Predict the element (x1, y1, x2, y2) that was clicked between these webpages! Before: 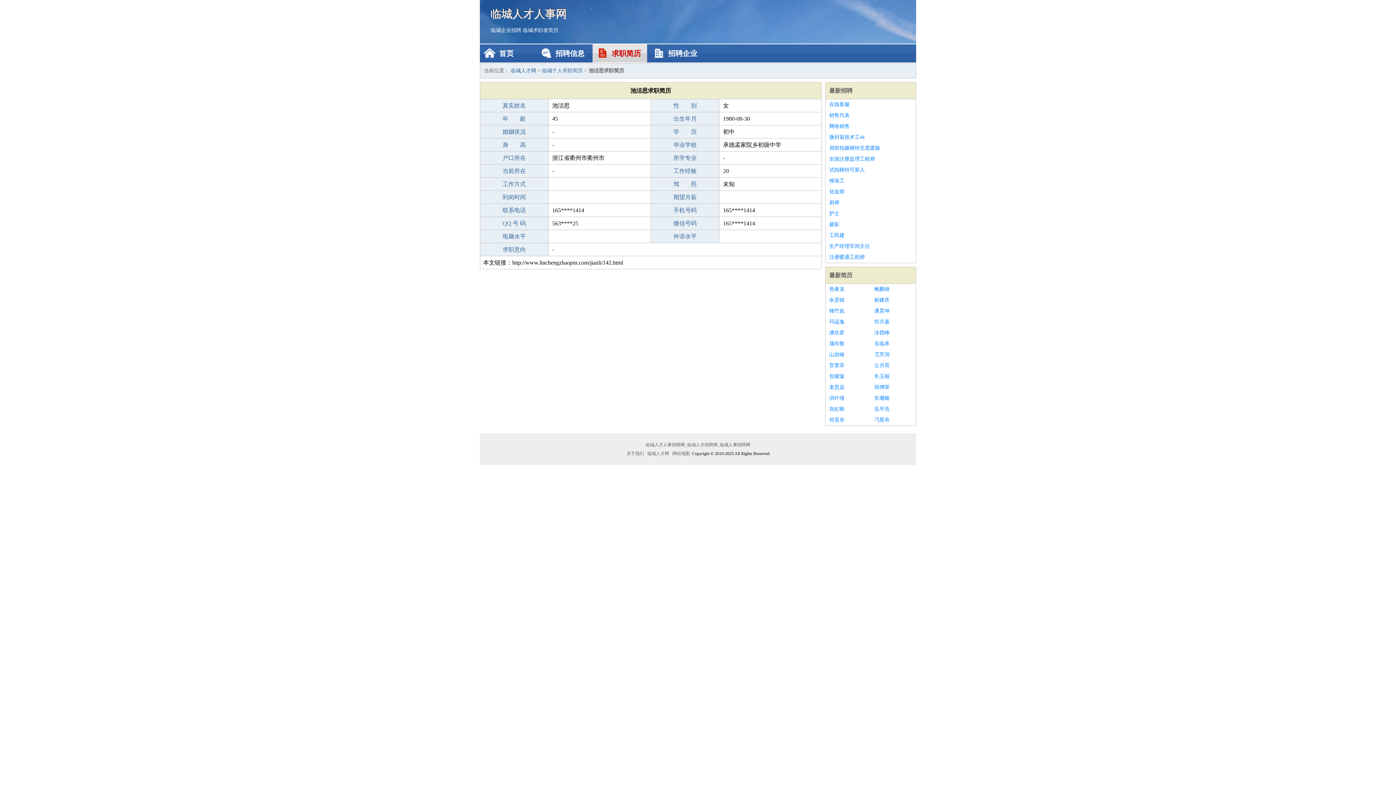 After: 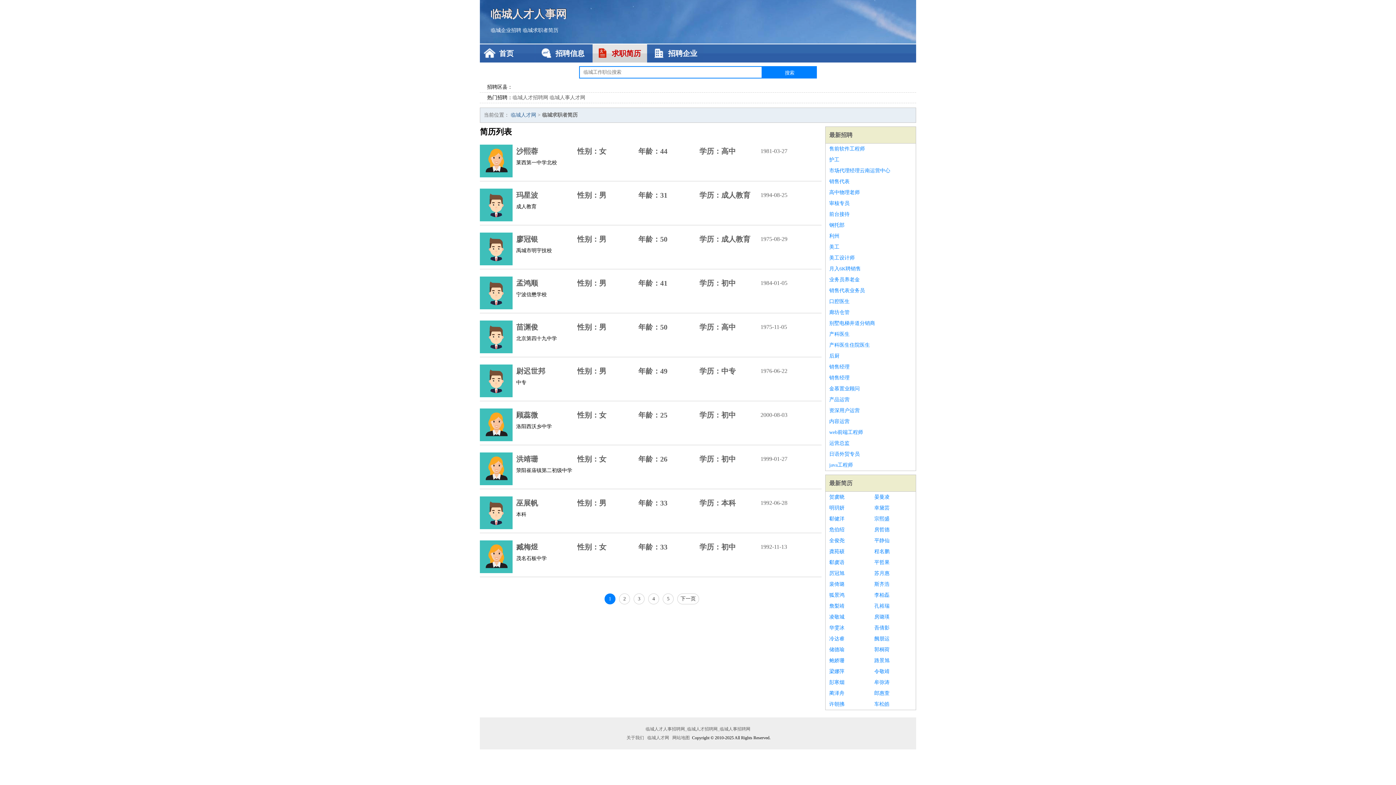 Action: bbox: (829, 272, 852, 278) label: 最新简历